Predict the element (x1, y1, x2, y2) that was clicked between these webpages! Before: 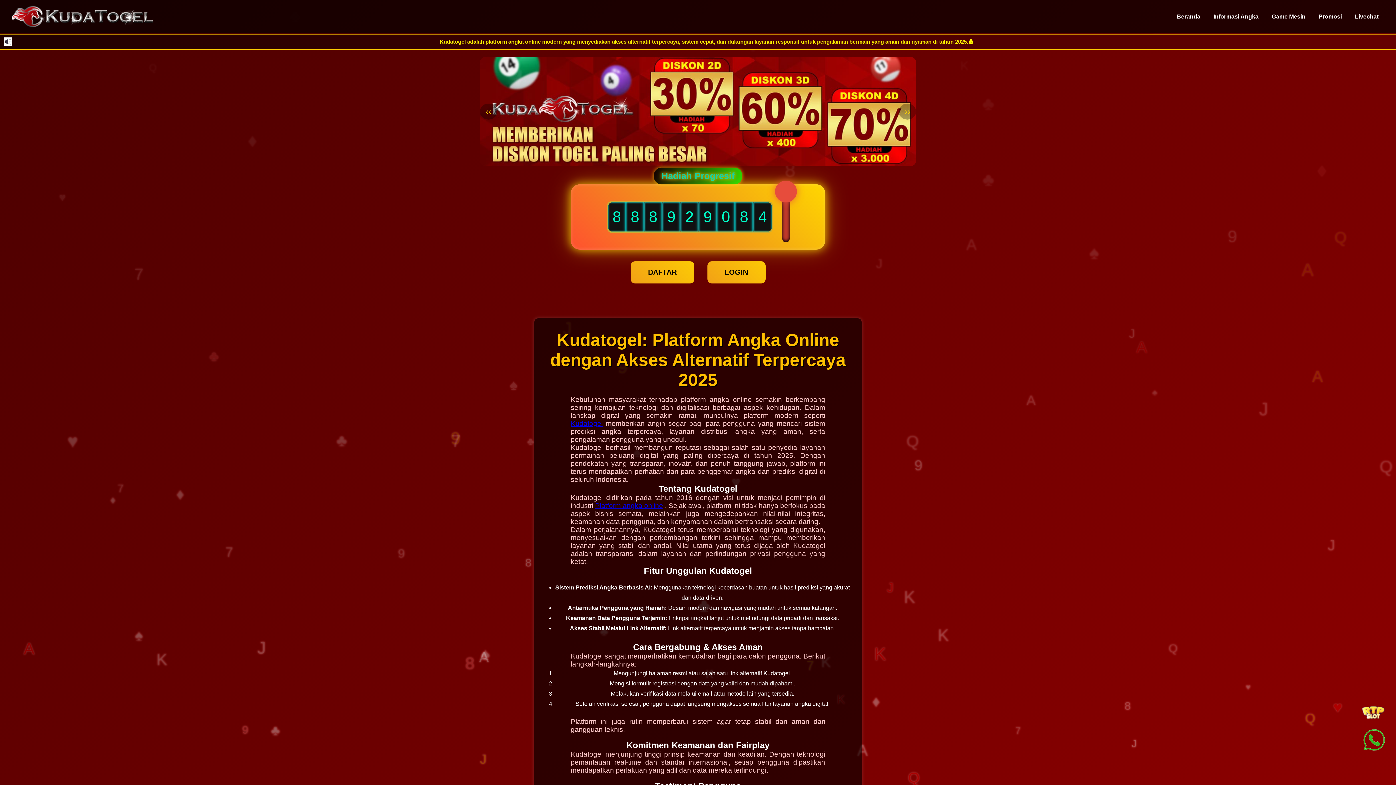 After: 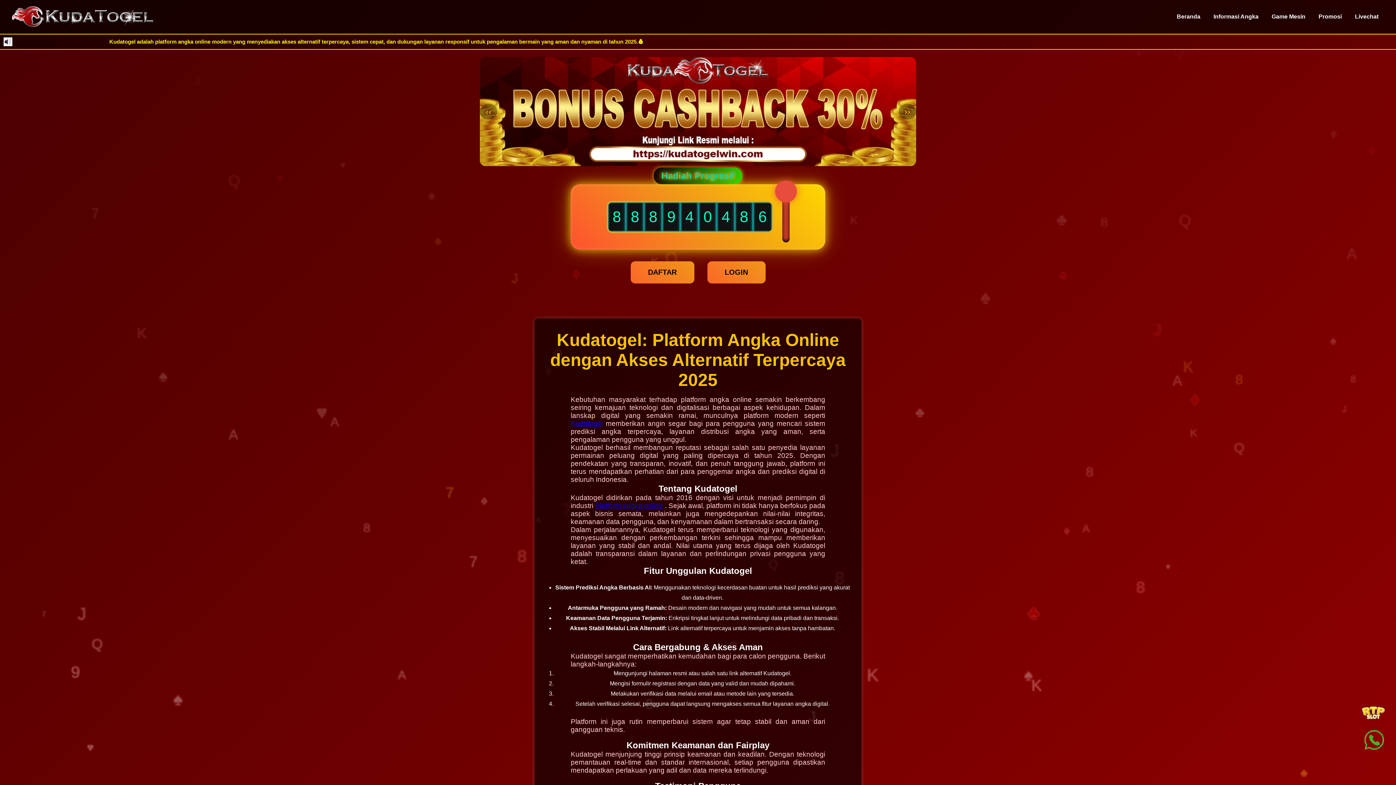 Action: label: Kudatogel bbox: (570, 420, 602, 427)